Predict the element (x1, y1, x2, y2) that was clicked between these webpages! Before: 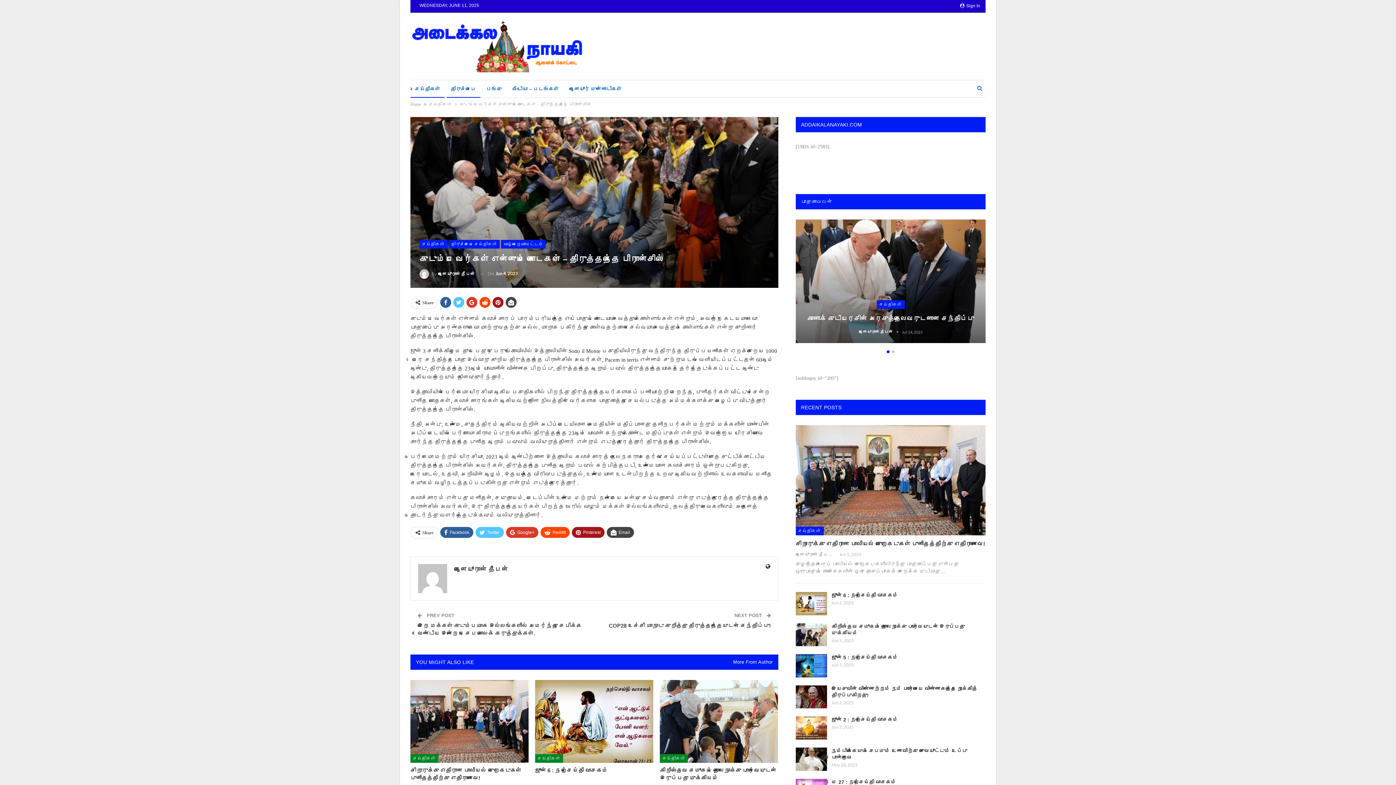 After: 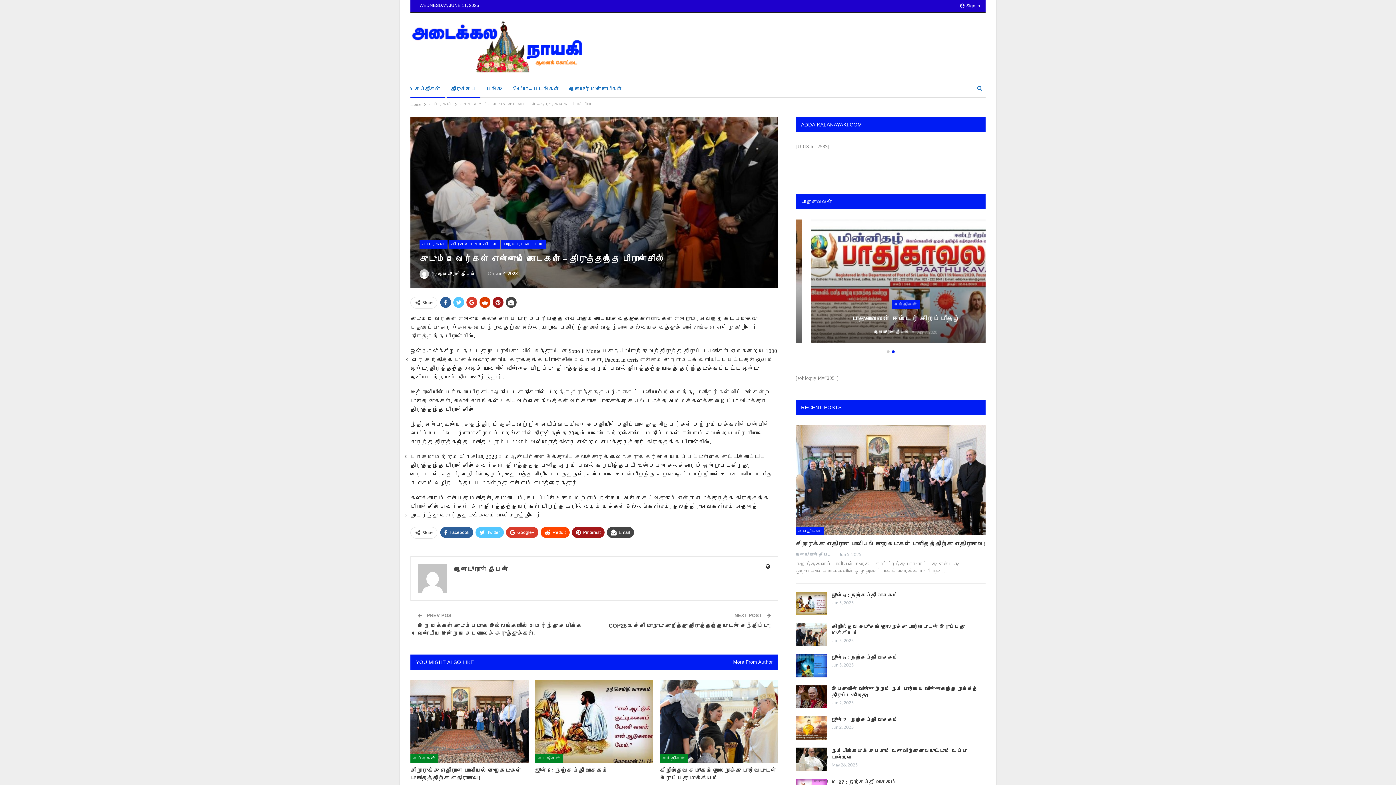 Action: bbox: (479, 297, 490, 308)